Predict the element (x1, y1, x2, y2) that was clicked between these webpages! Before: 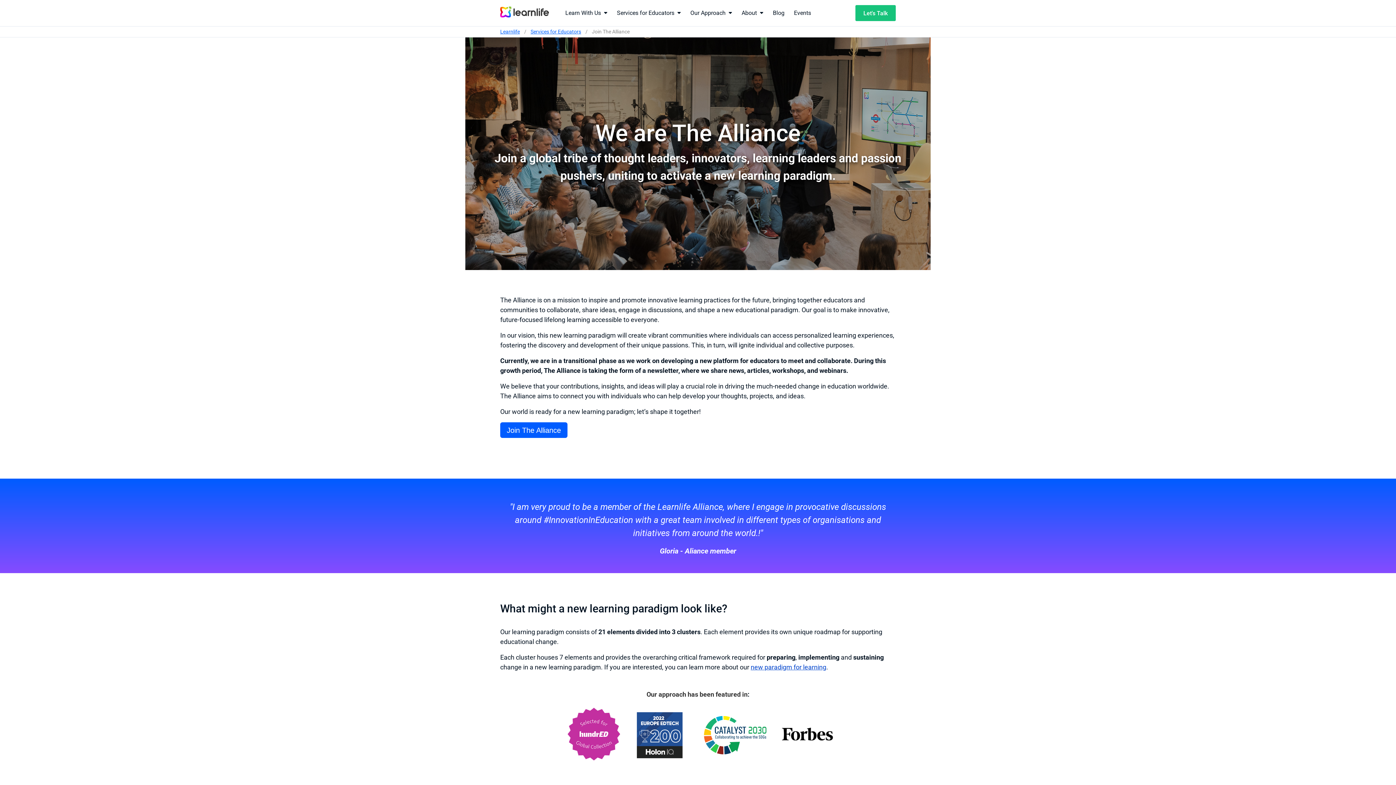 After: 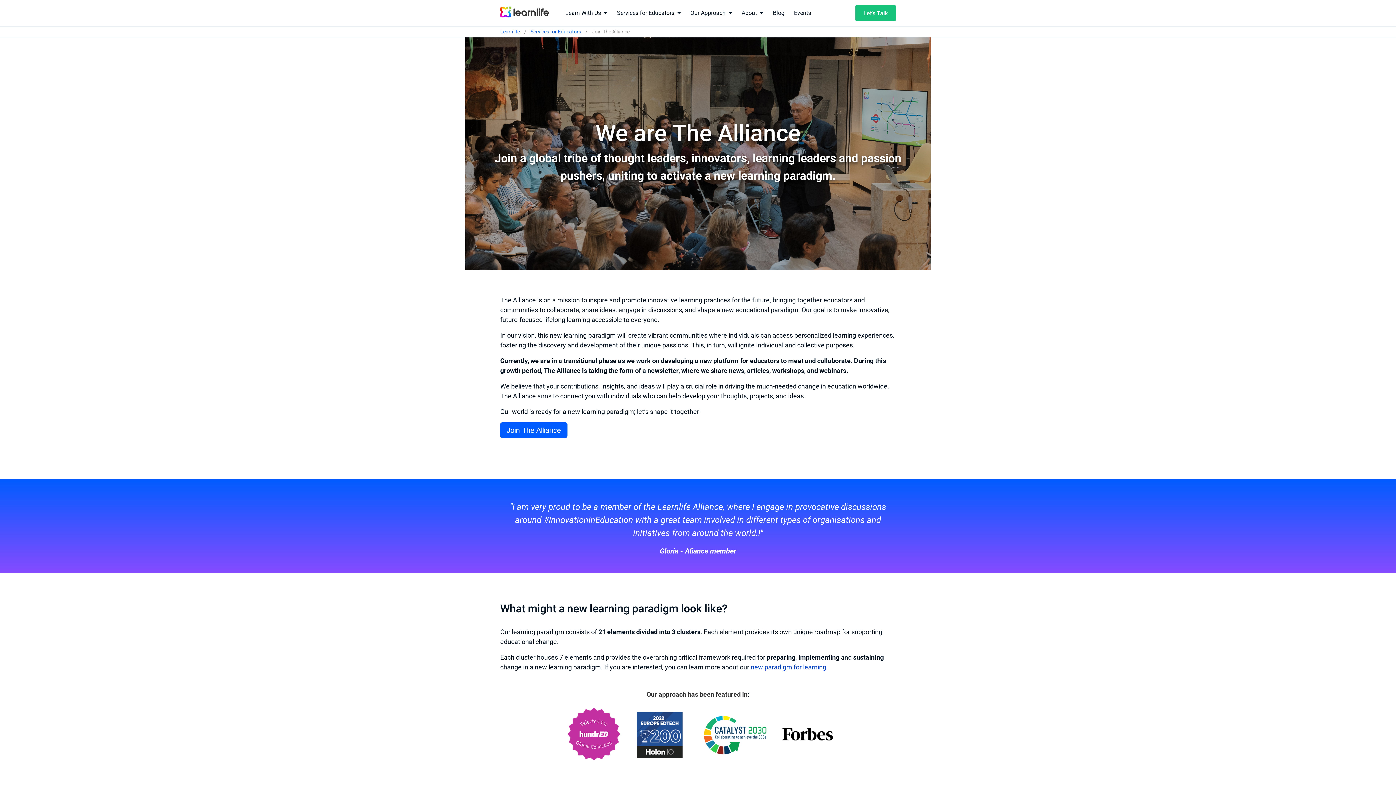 Action: label: new paradigm for learning bbox: (750, 663, 826, 671)